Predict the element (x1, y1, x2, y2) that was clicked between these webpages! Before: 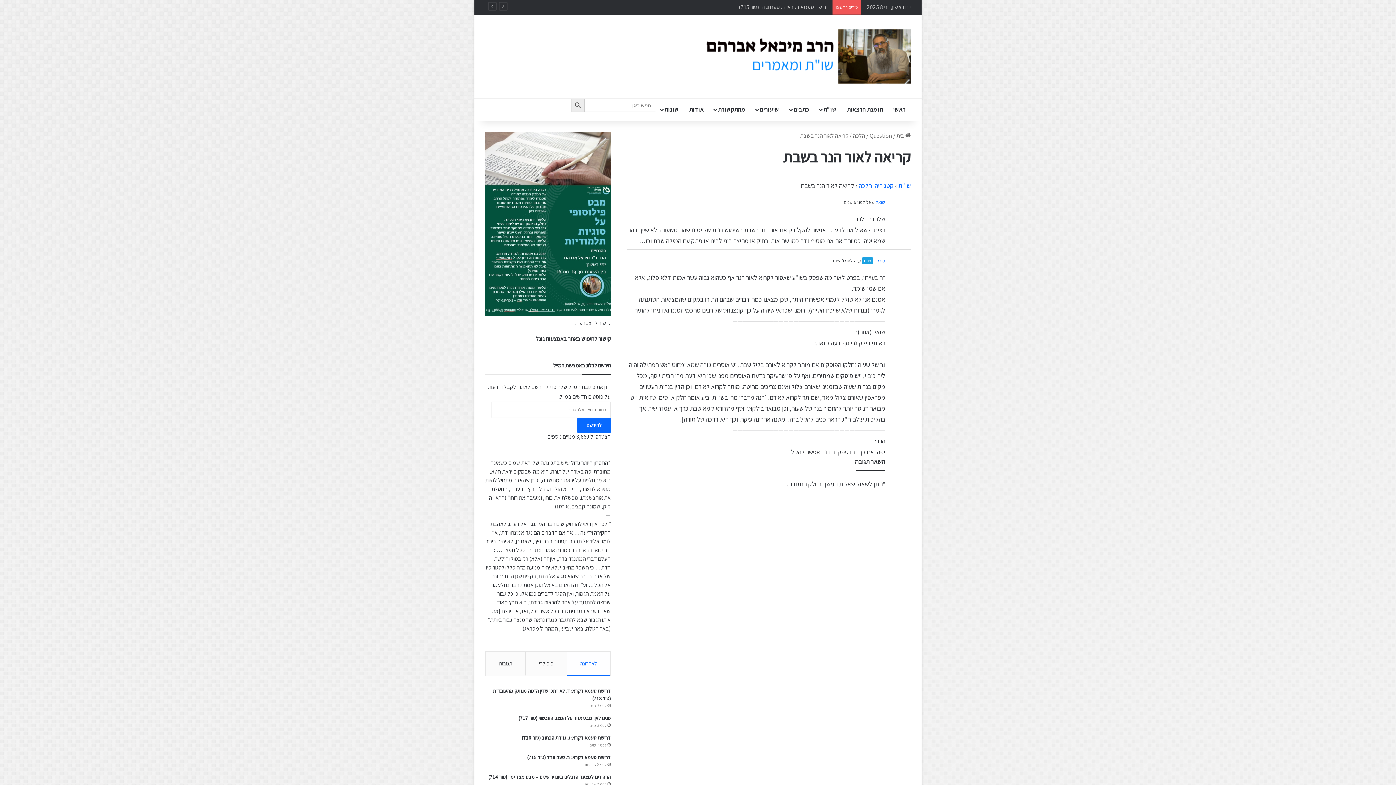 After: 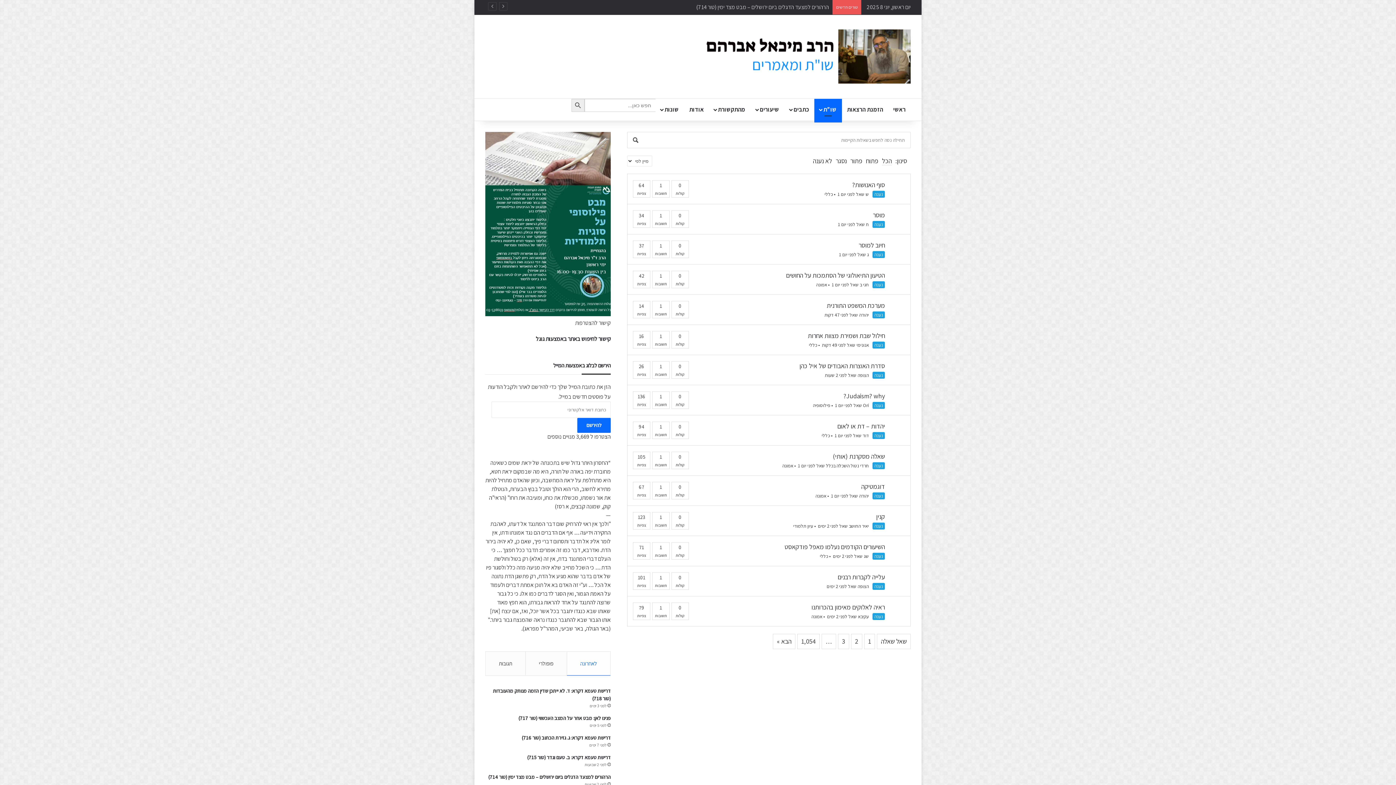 Action: bbox: (869, 132, 892, 139) label: Question